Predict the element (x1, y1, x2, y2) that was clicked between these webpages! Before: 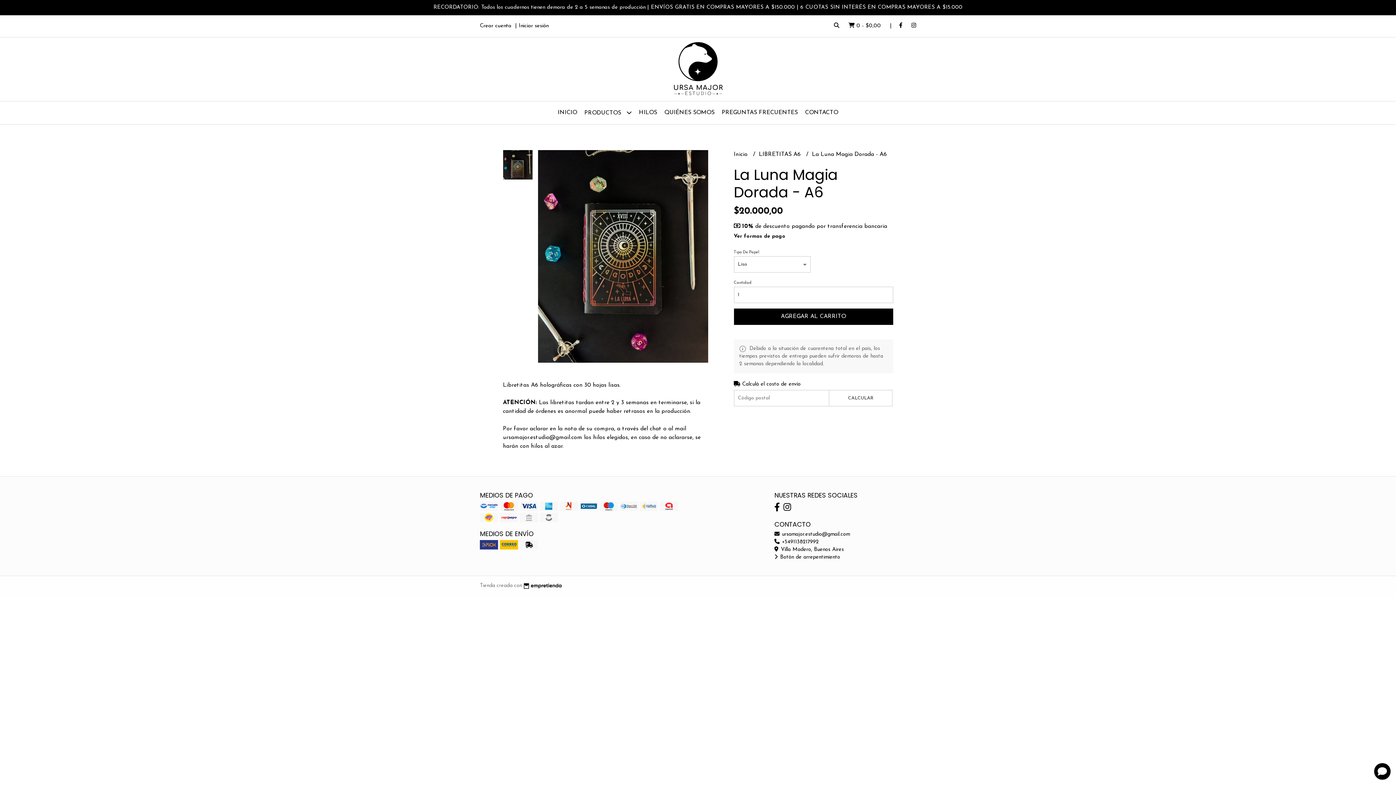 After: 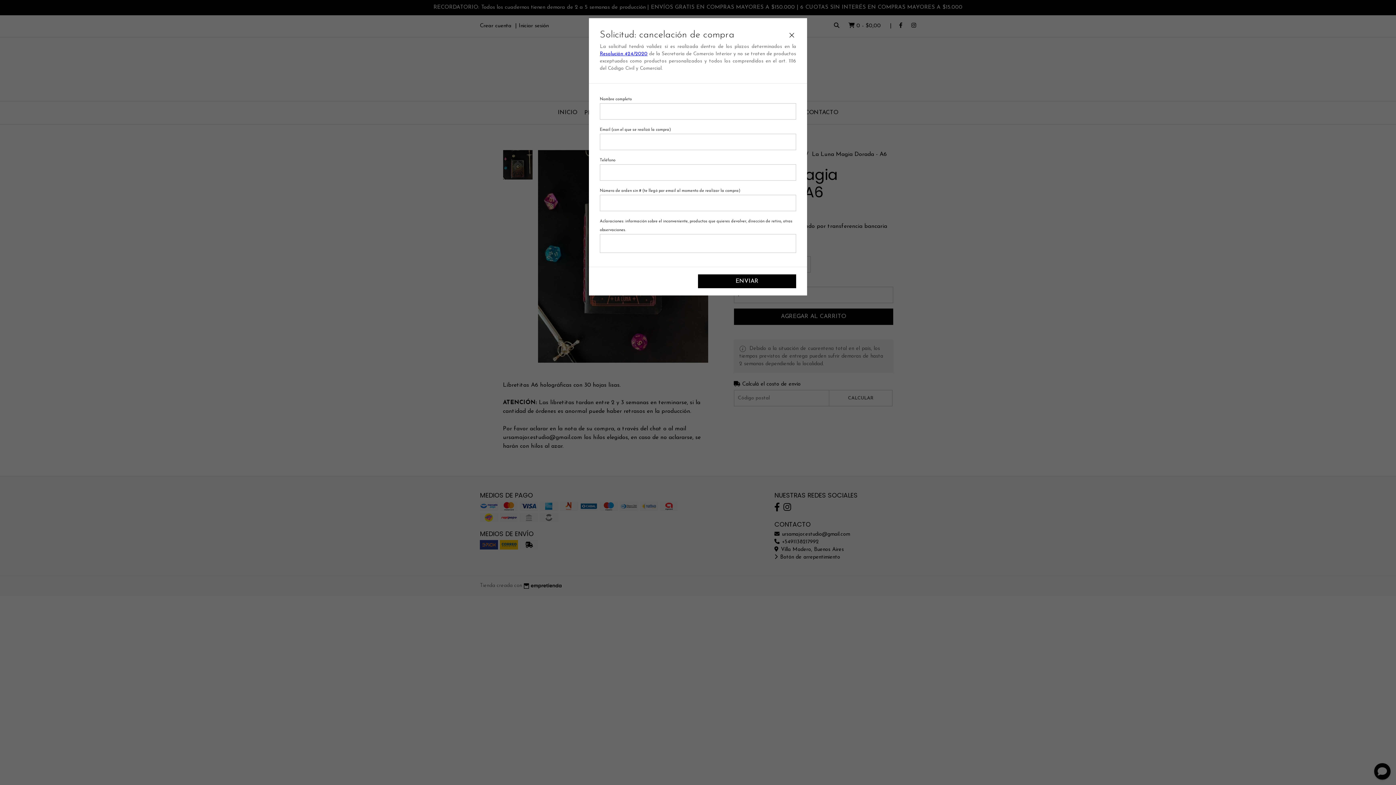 Action: label:  Botón de arrepentimiento bbox: (774, 554, 840, 560)